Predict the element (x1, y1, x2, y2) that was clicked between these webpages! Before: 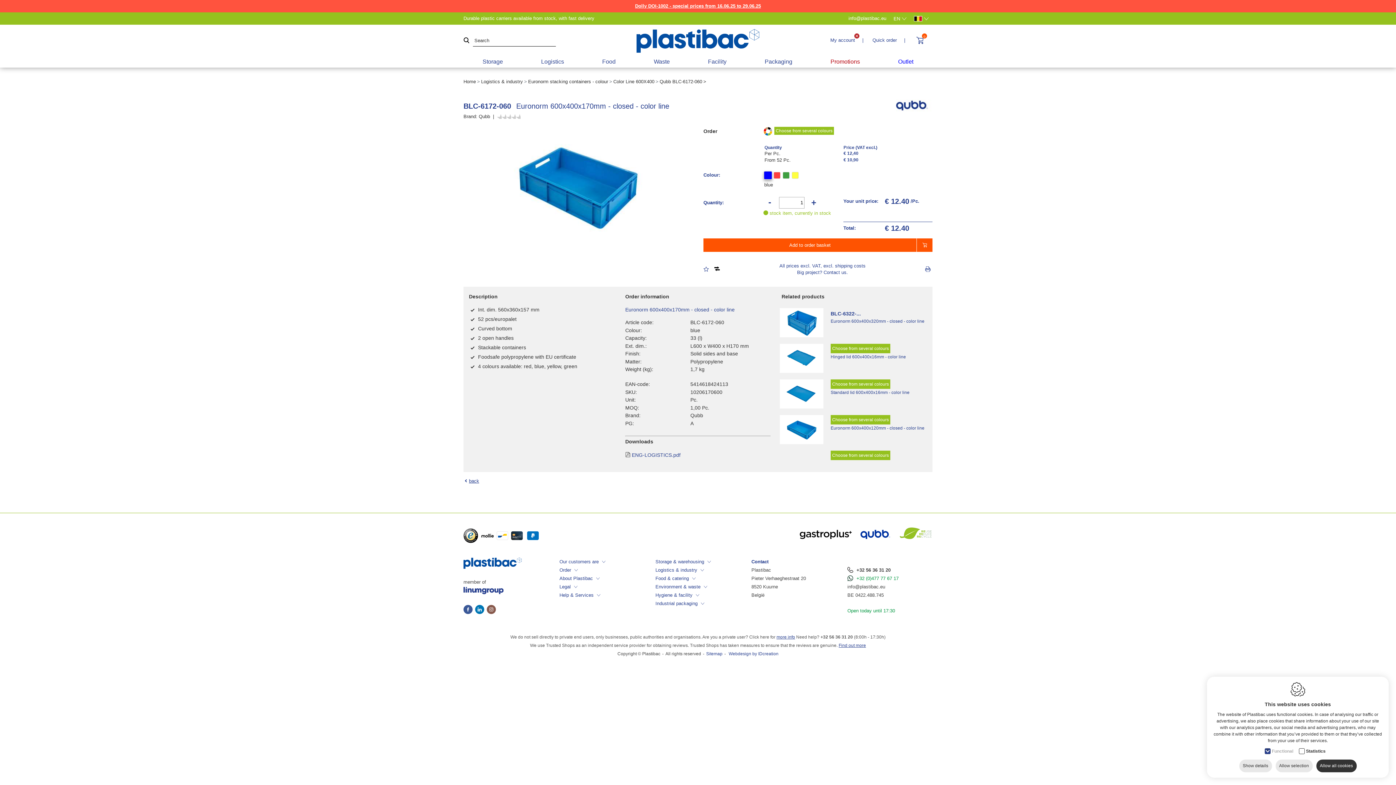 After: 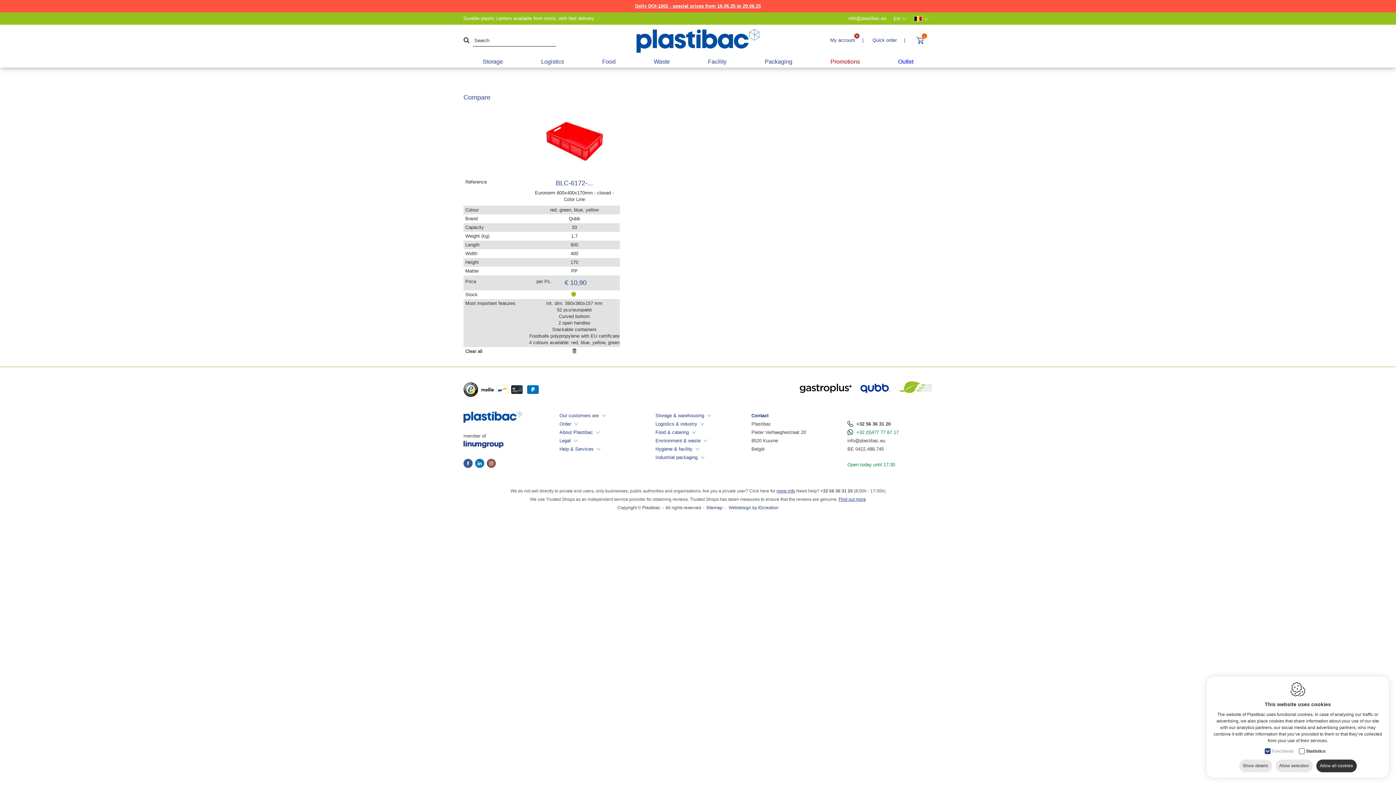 Action: bbox: (714, 262, 720, 275)